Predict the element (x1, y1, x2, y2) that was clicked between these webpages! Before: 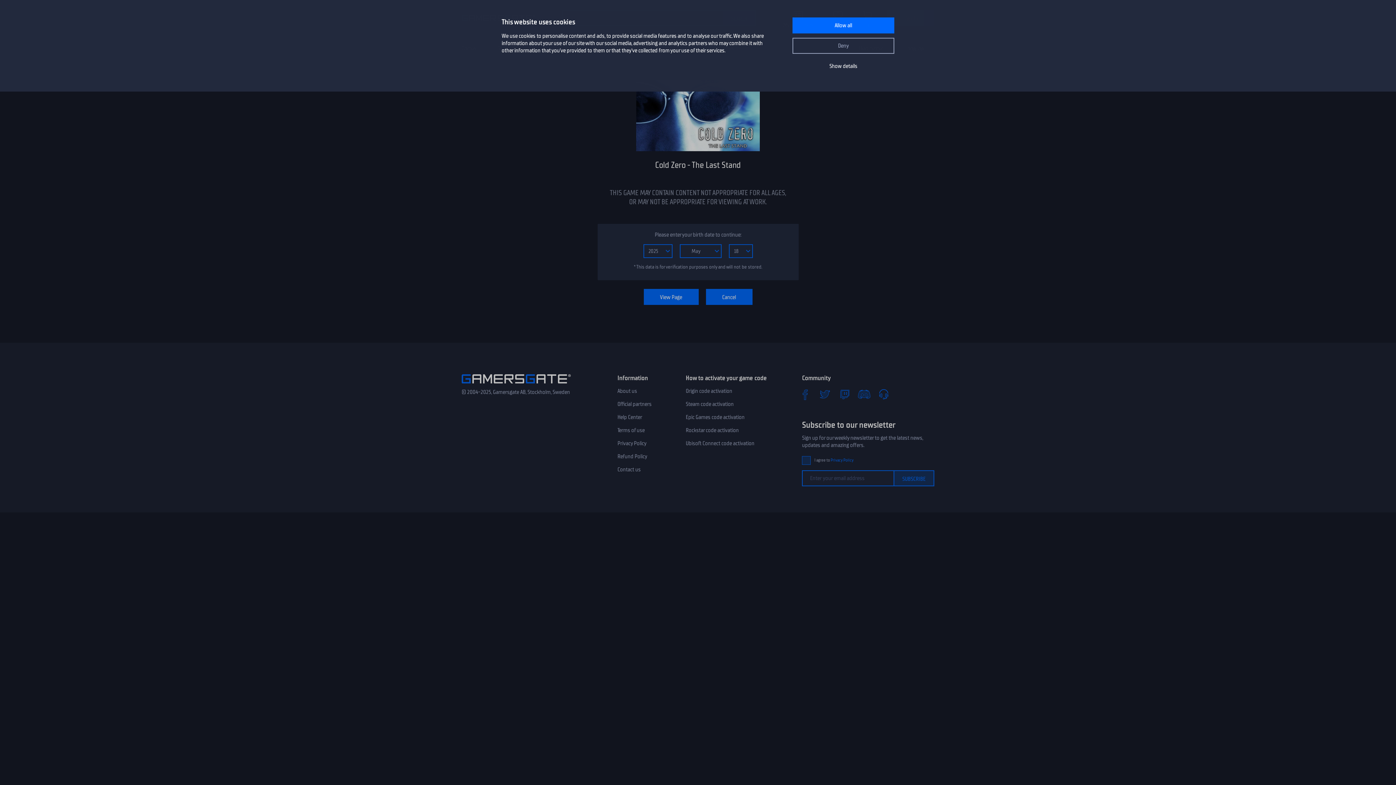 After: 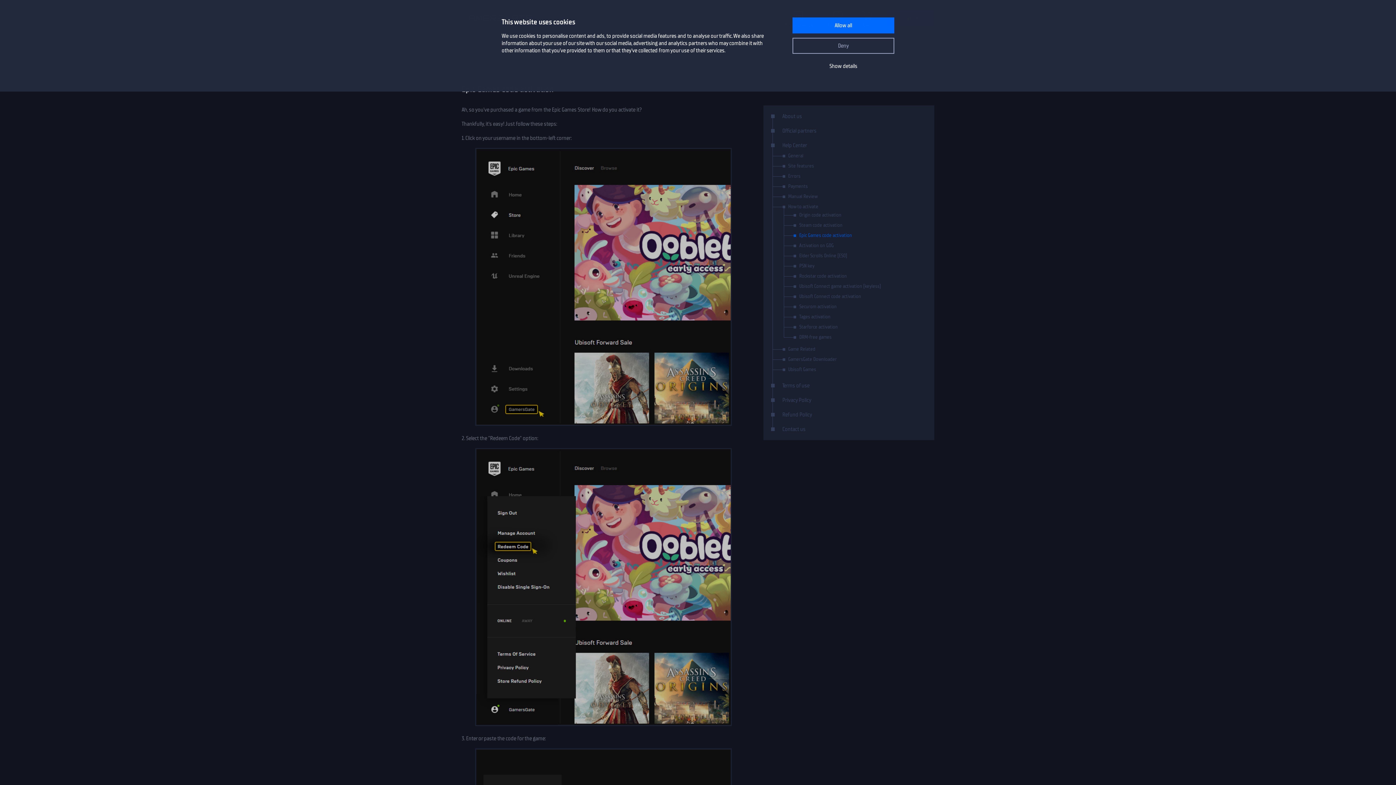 Action: bbox: (685, 413, 744, 421) label: Epic Games code activation